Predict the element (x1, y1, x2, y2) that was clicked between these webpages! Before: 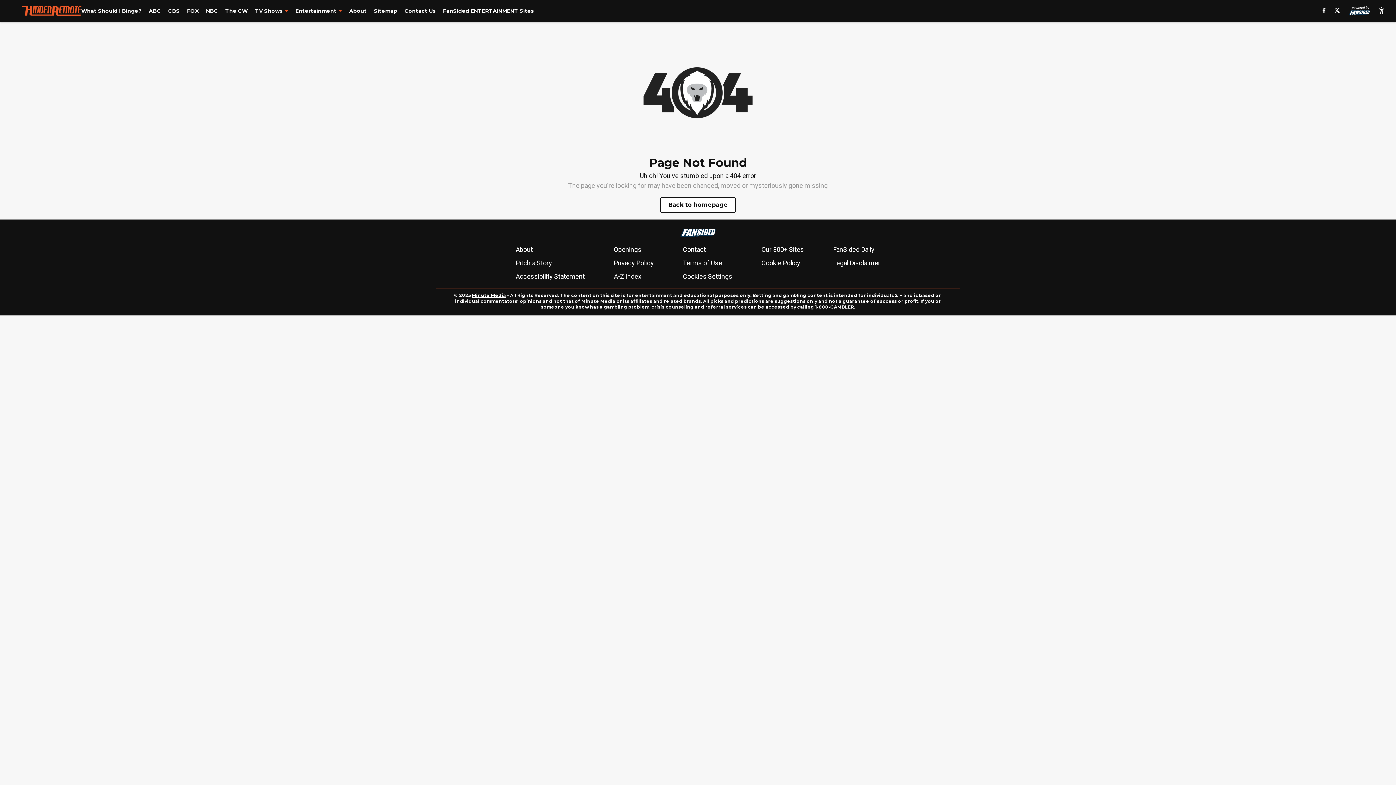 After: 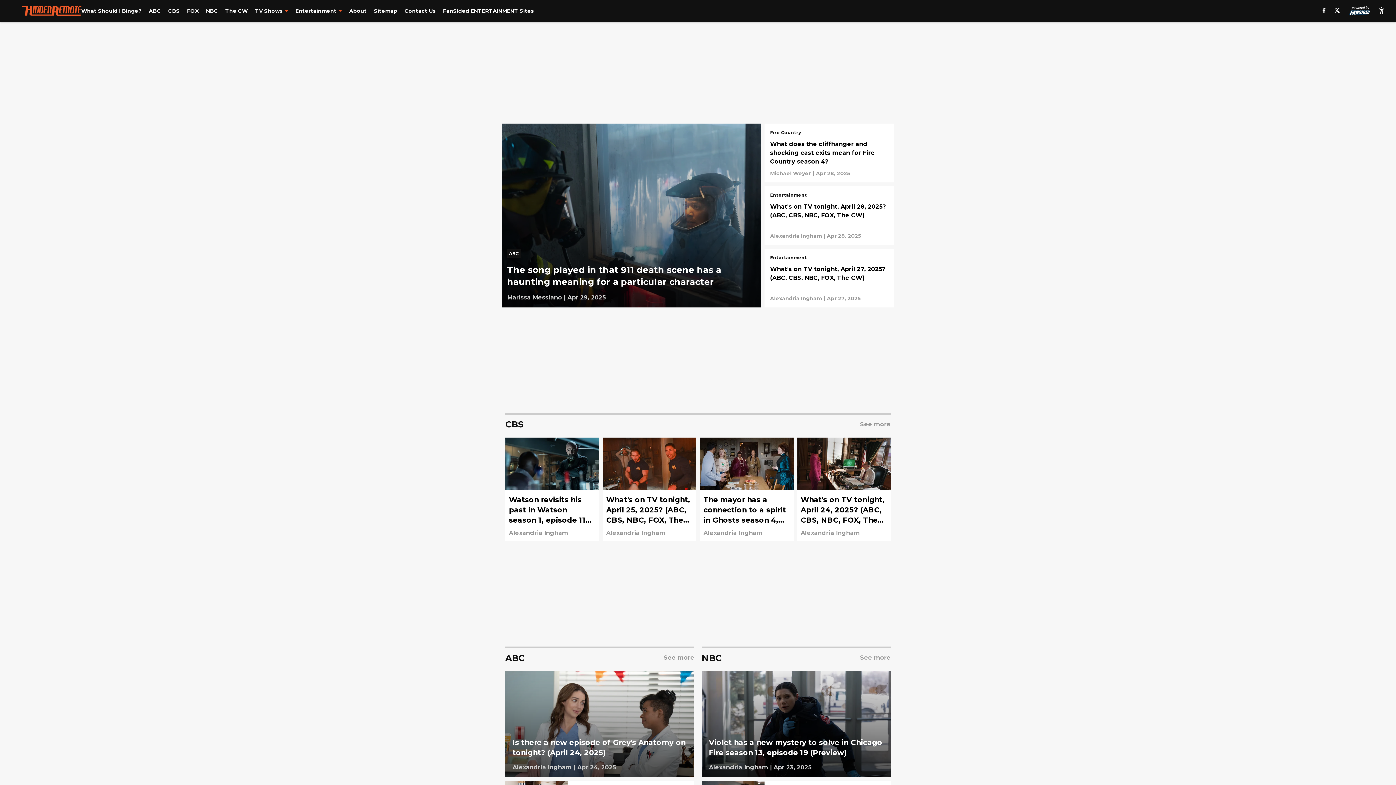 Action: bbox: (21, 5, 81, 16)